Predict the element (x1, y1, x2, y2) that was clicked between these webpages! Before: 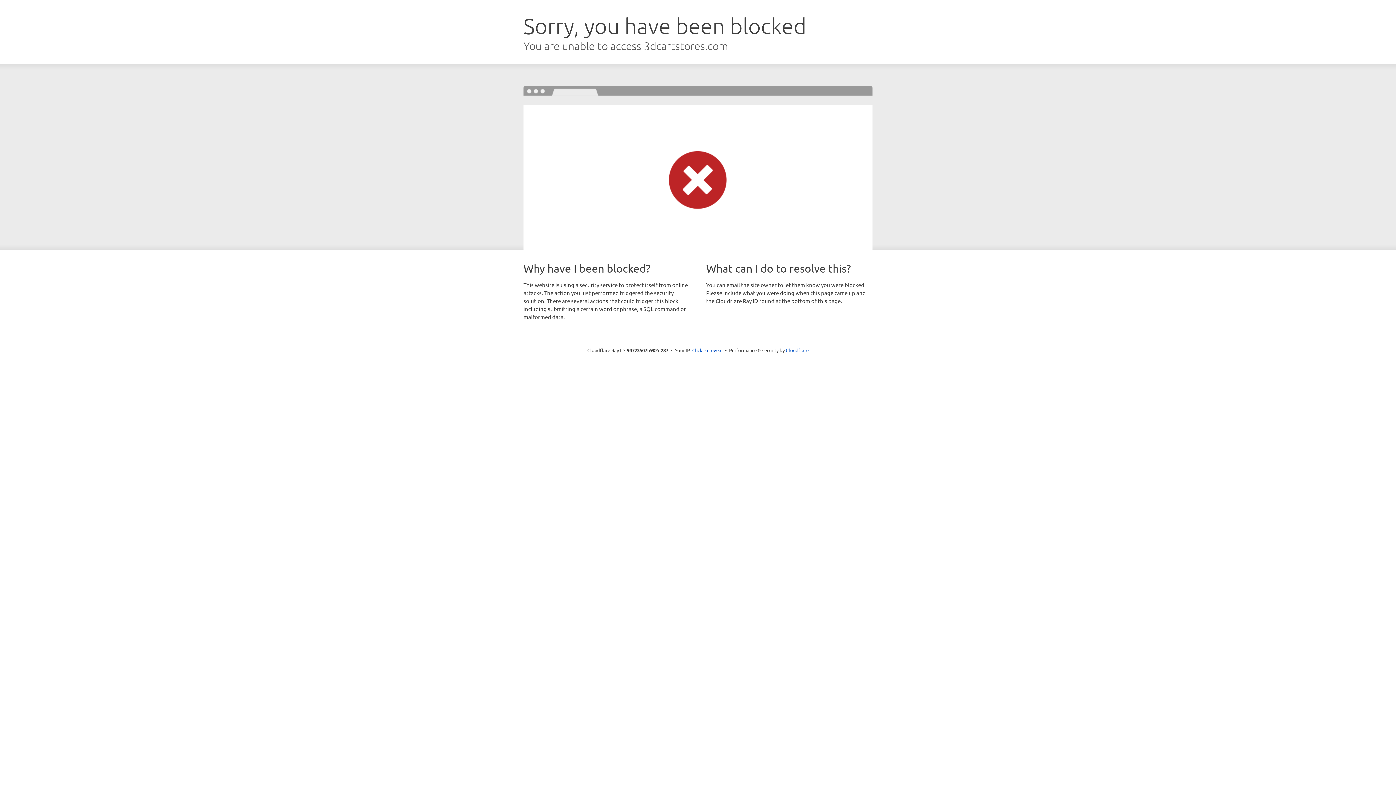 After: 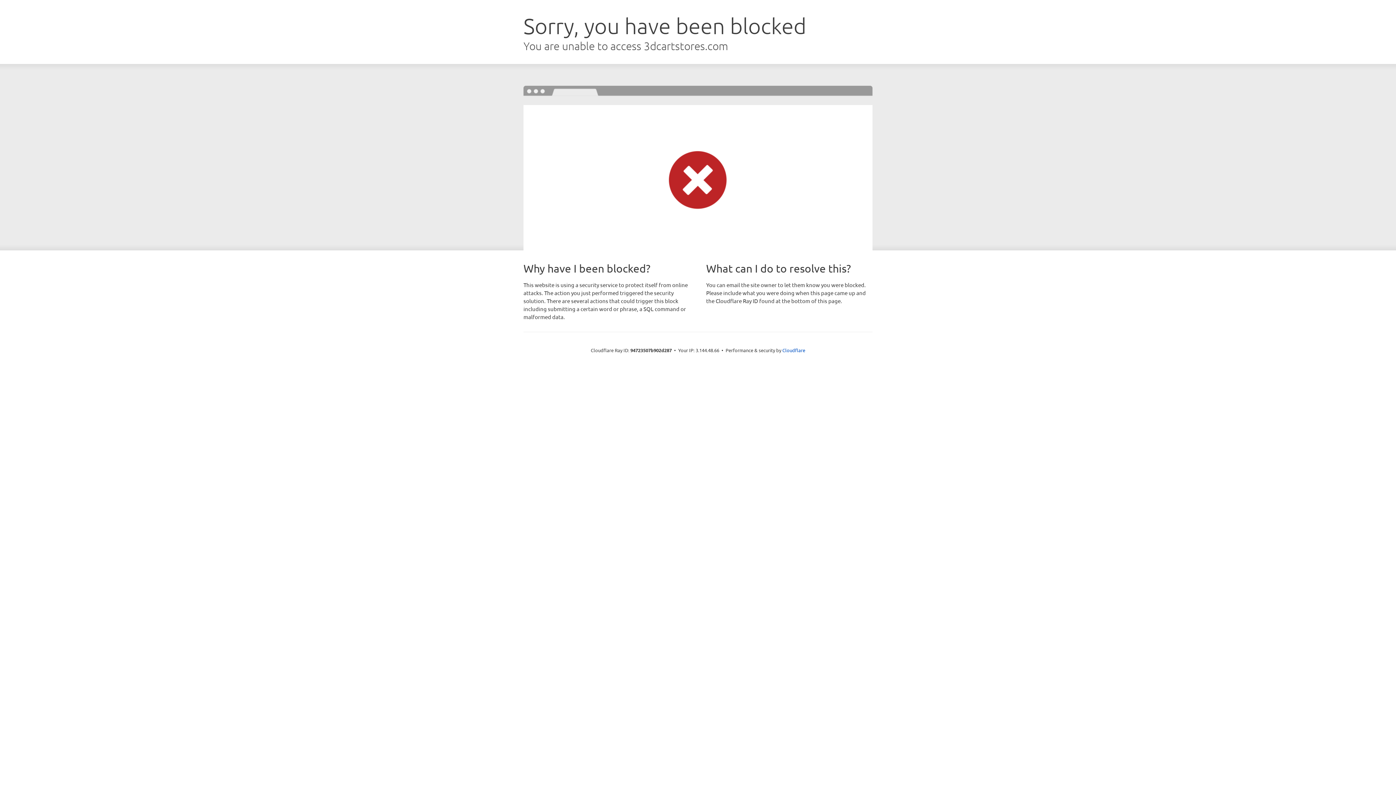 Action: label: Click to reveal bbox: (692, 346, 722, 353)